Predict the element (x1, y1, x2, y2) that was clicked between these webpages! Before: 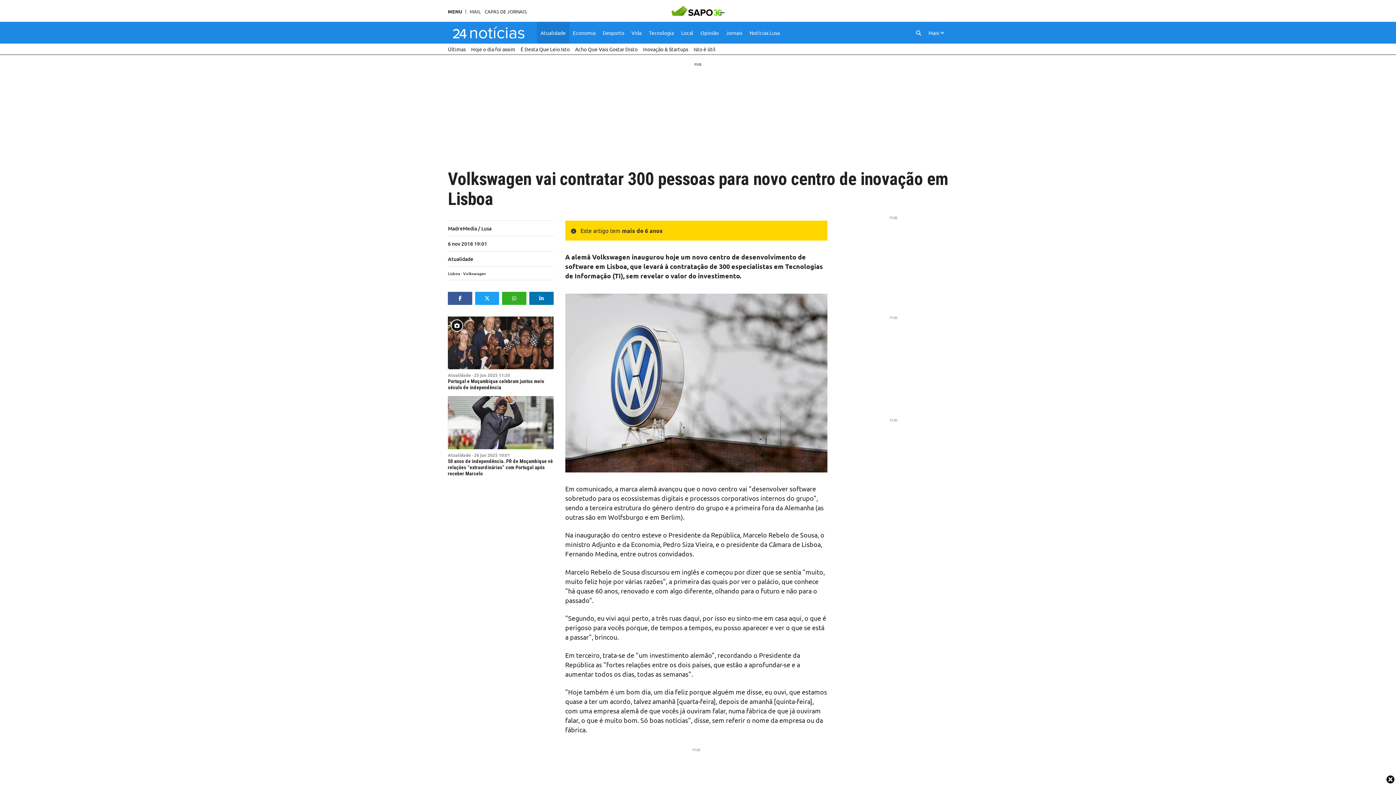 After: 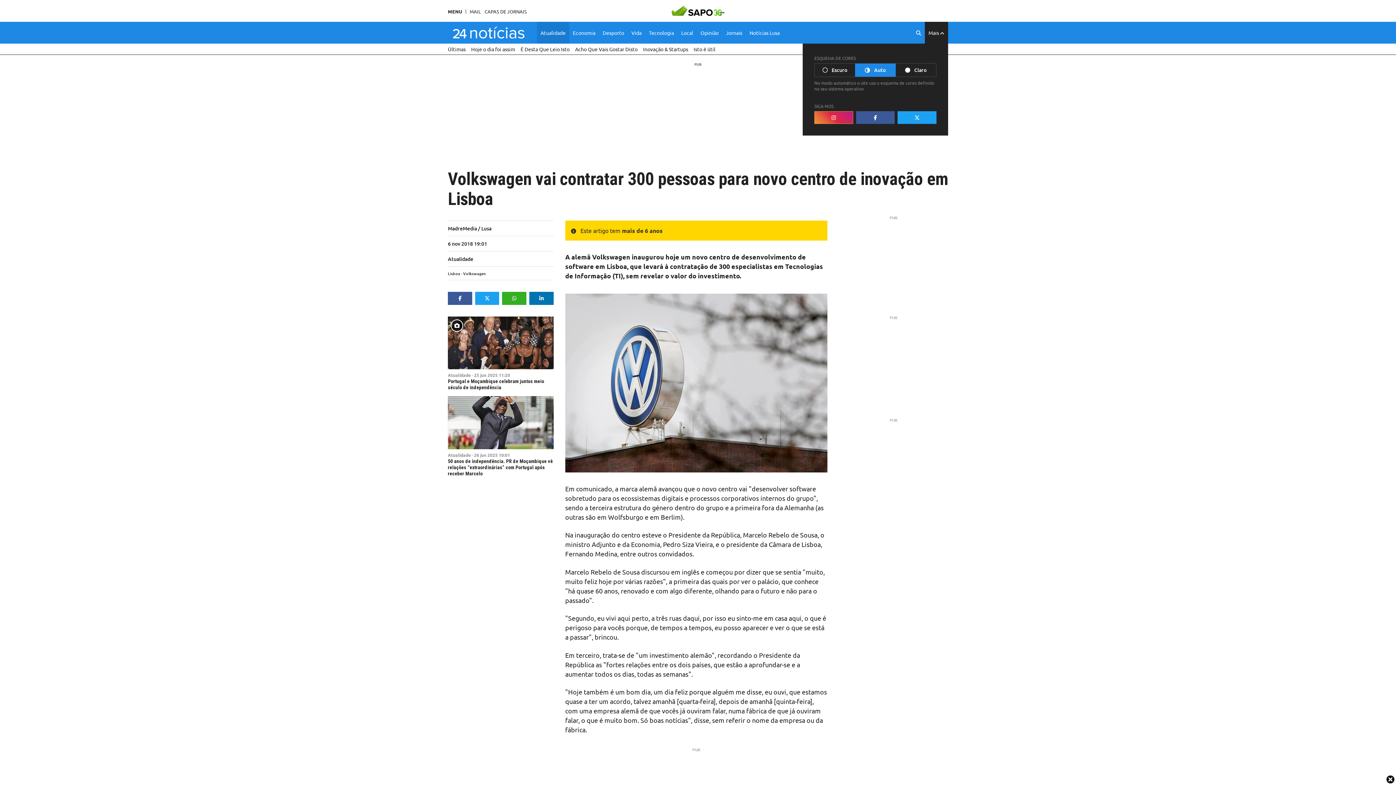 Action: bbox: (925, 21, 948, 43) label: Mais 